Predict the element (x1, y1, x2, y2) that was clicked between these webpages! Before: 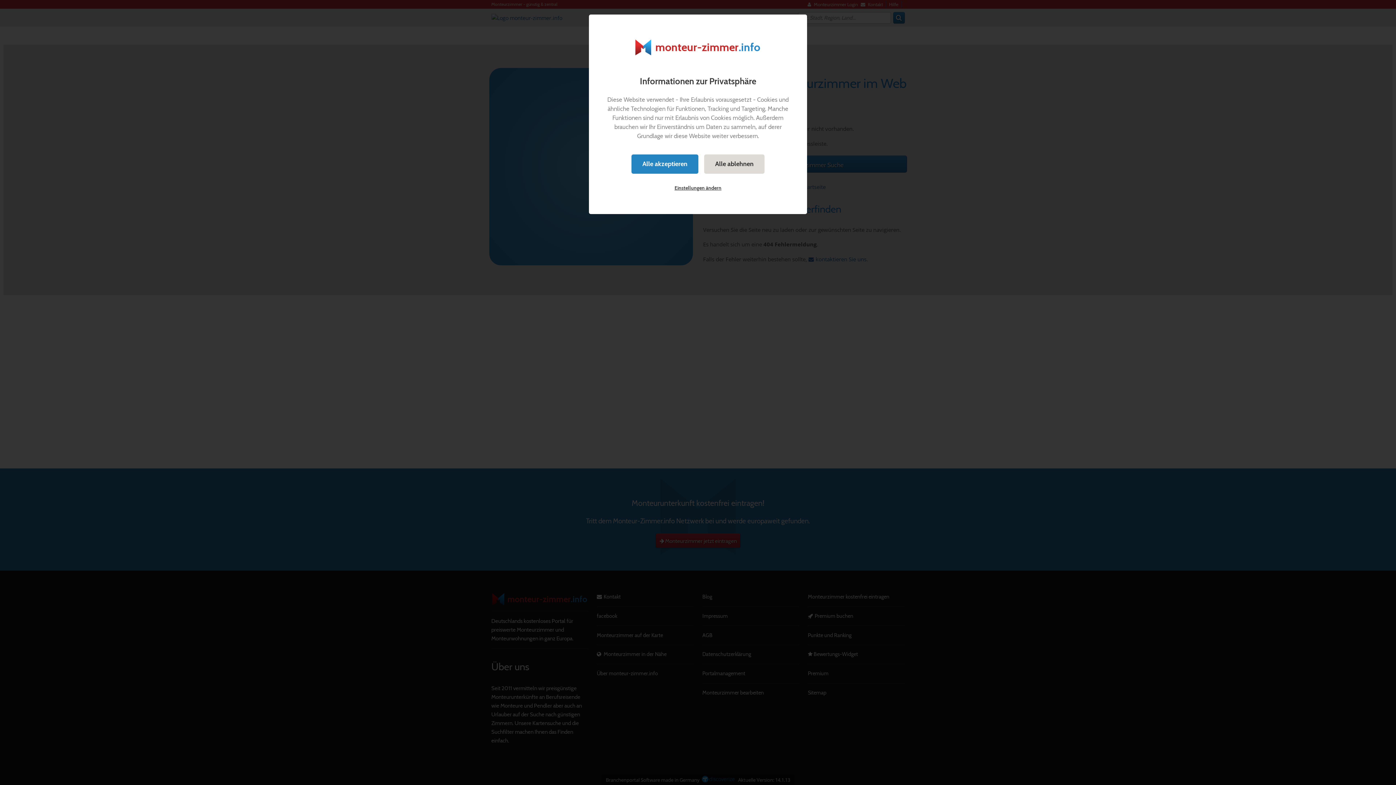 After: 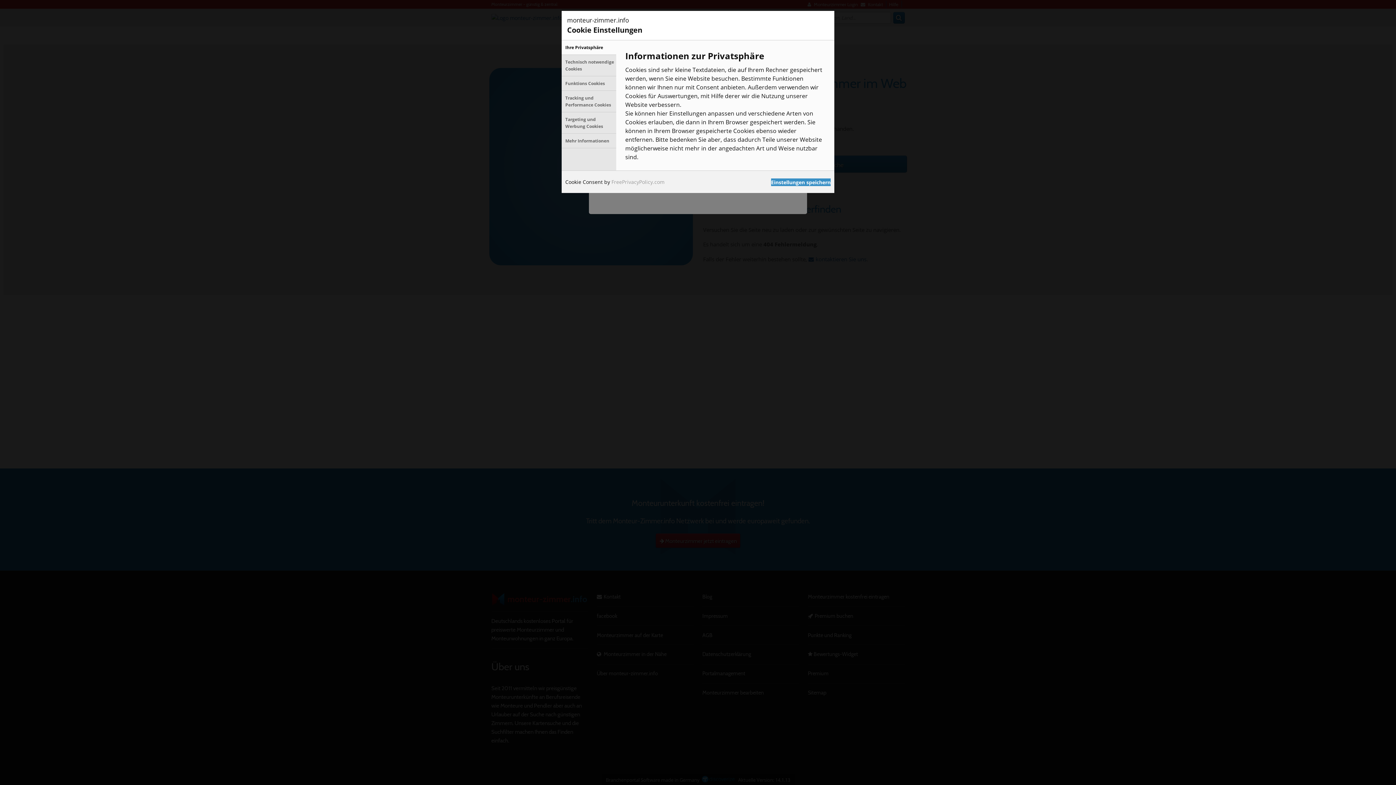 Action: bbox: (663, 179, 732, 196) label: Einstellungen ändern